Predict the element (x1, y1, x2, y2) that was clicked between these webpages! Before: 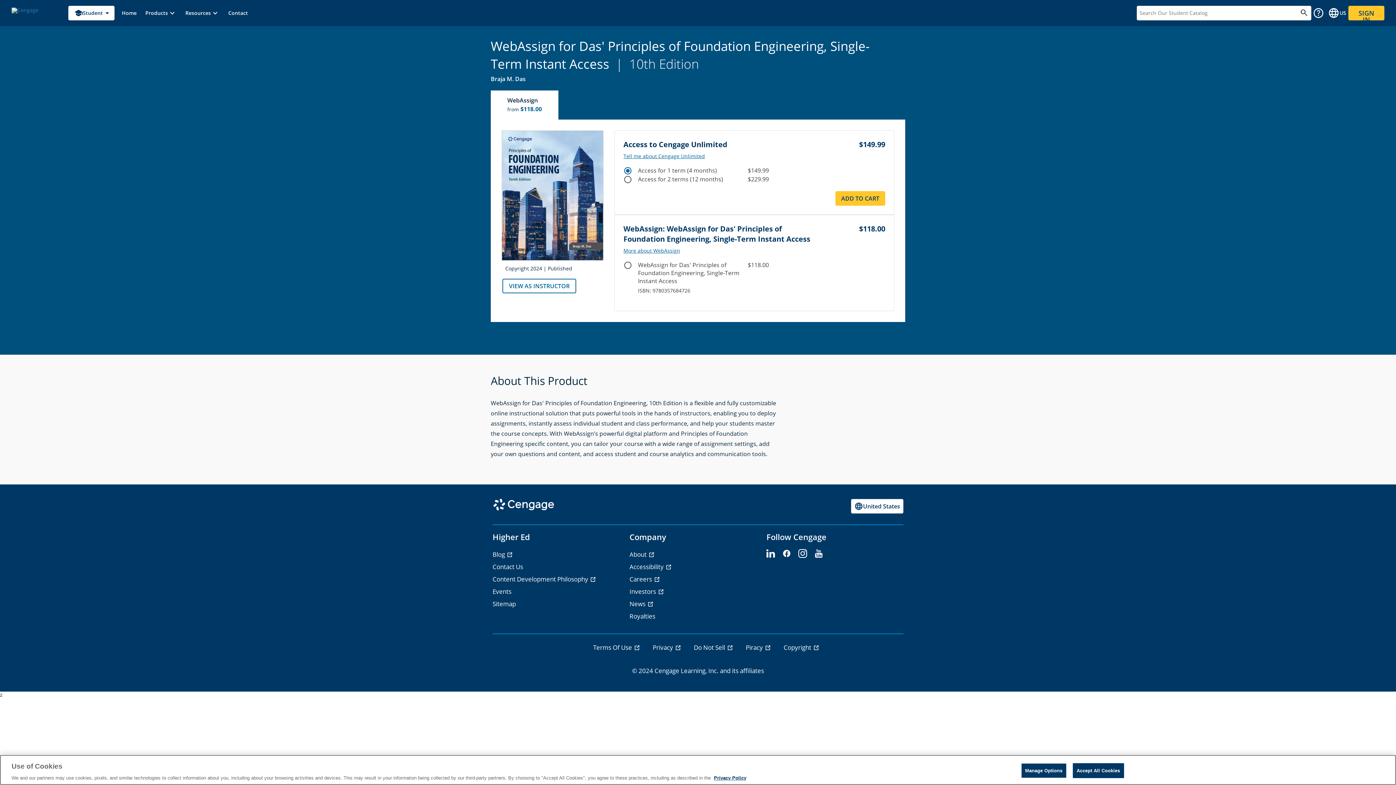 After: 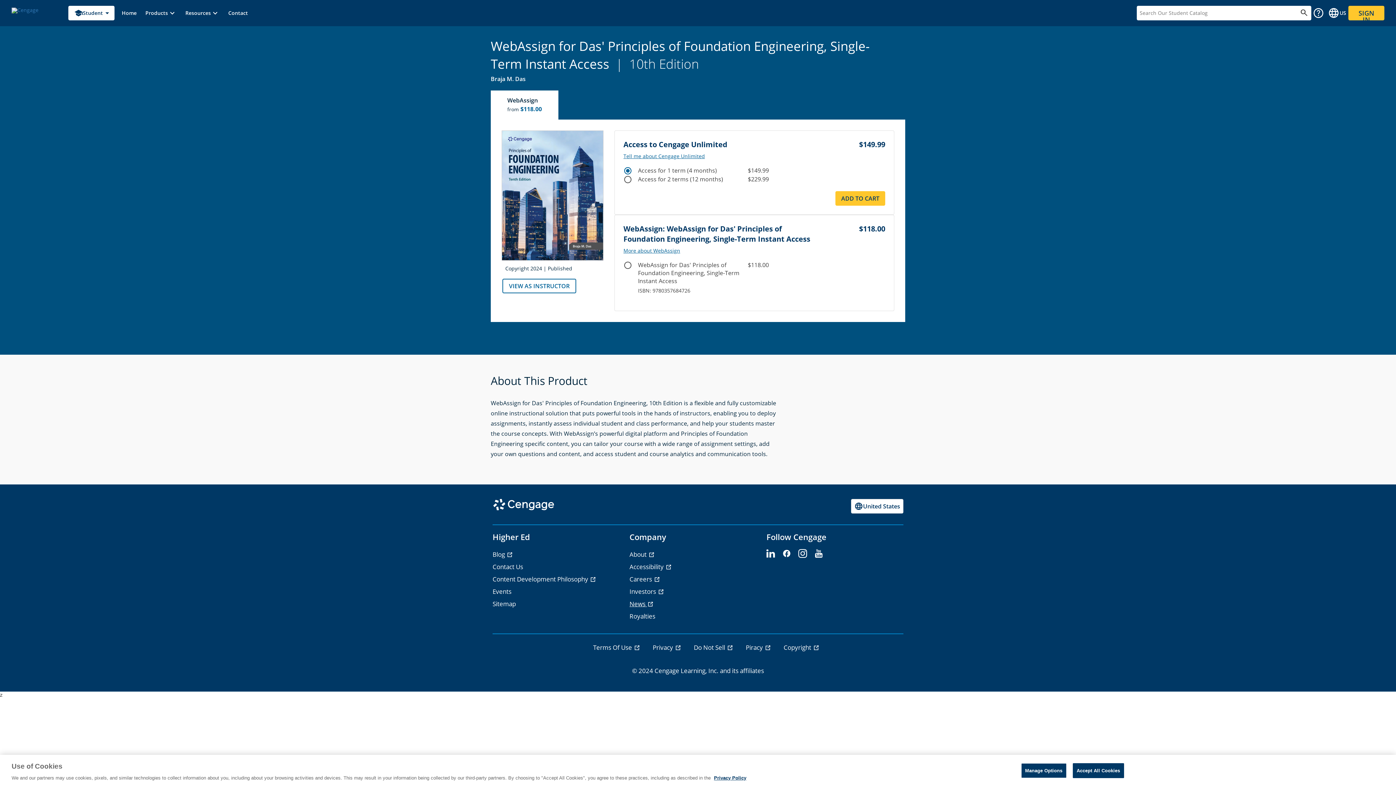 Action: label: News - opens in a new tab bbox: (629, 599, 654, 608)